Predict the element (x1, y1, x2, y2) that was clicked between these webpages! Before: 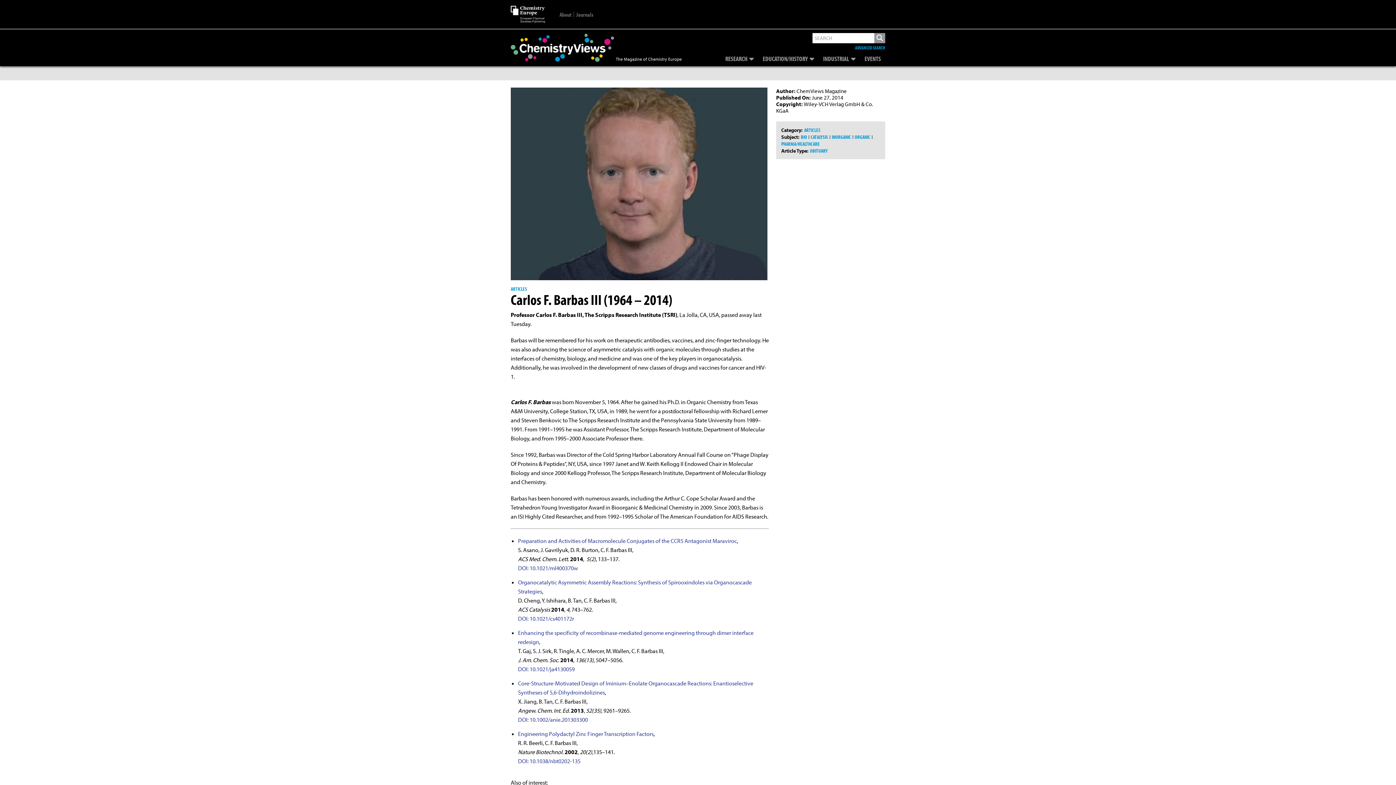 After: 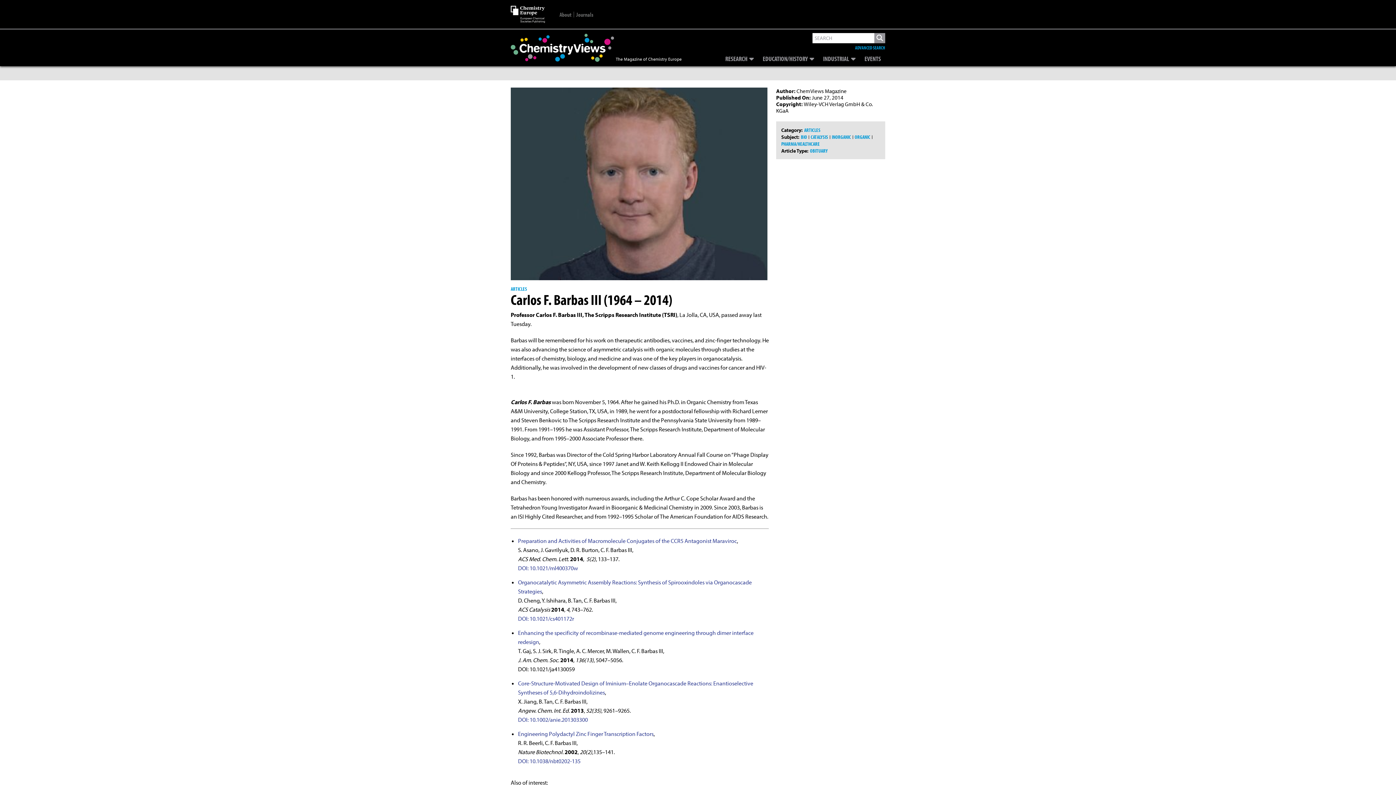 Action: bbox: (518, 665, 574, 673) label: DOI: 10.1021/ja4130059